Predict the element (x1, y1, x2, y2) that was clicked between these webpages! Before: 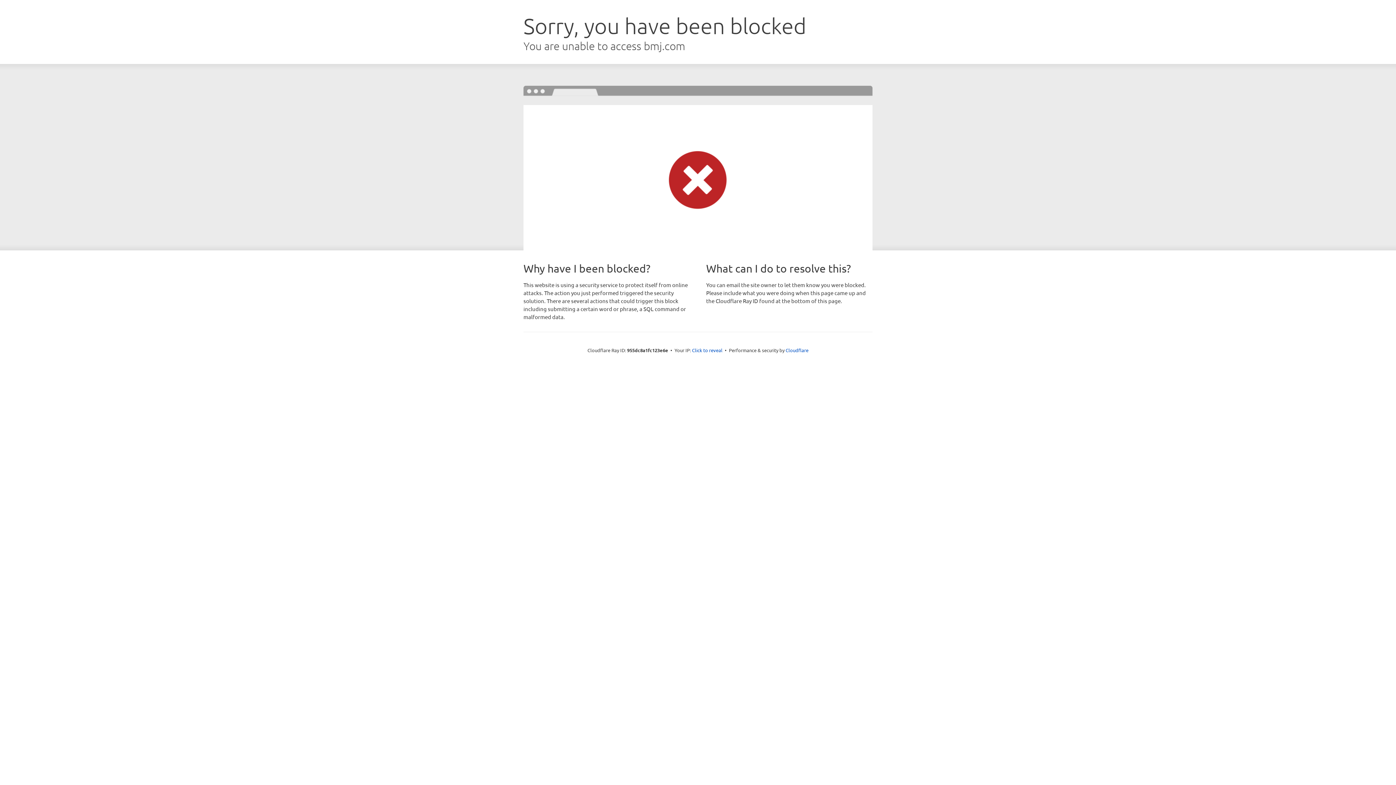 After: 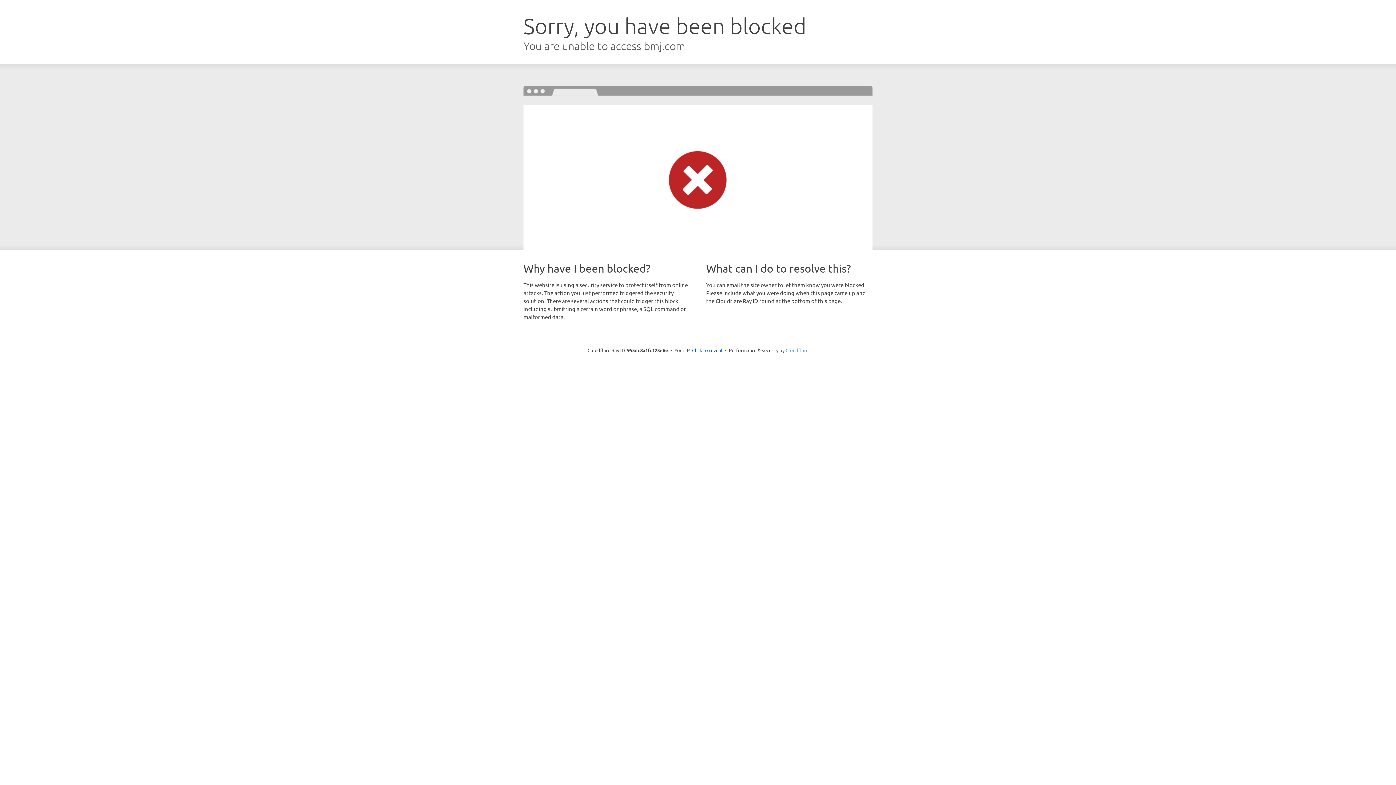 Action: label: Cloudflare bbox: (785, 347, 808, 353)